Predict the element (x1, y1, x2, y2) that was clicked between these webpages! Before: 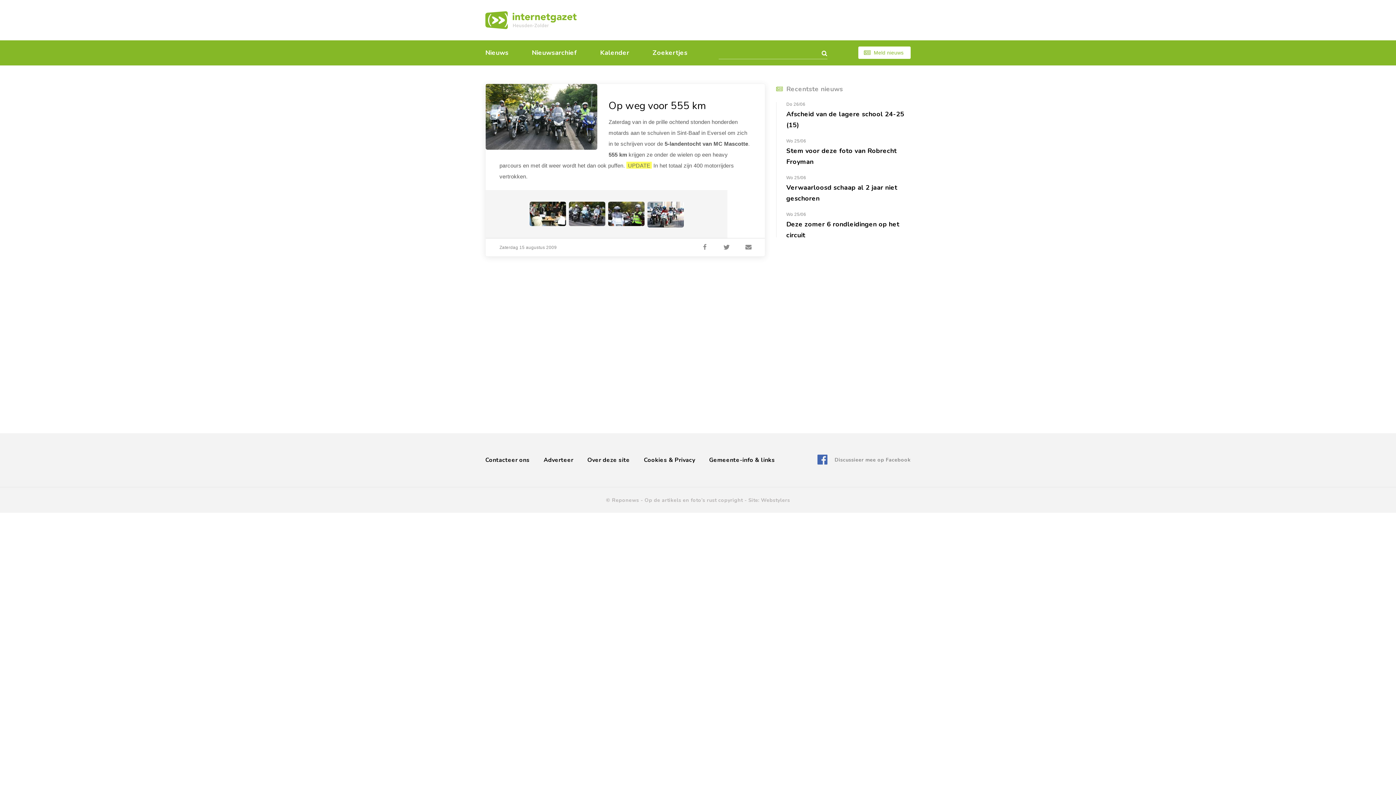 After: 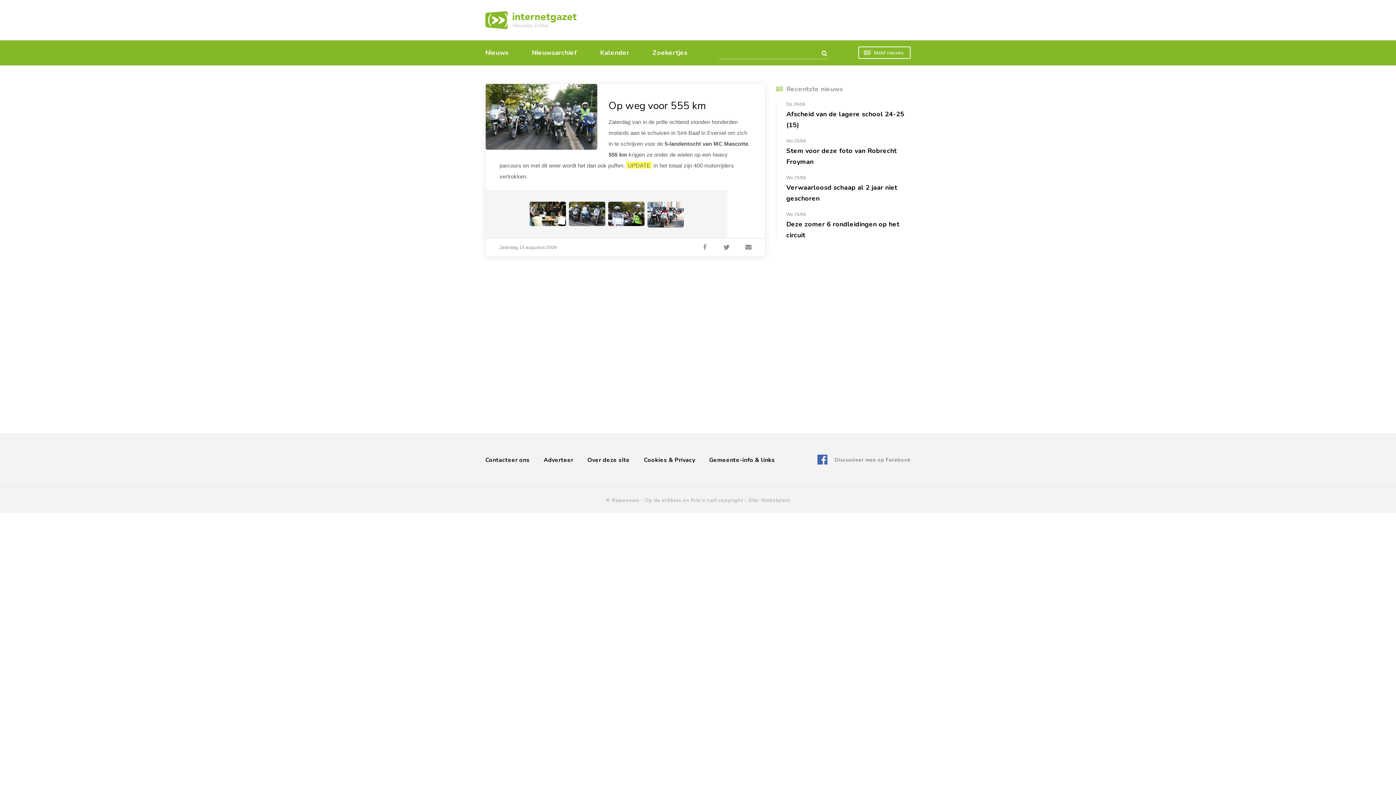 Action: label: Meld nieuws bbox: (858, 46, 910, 58)